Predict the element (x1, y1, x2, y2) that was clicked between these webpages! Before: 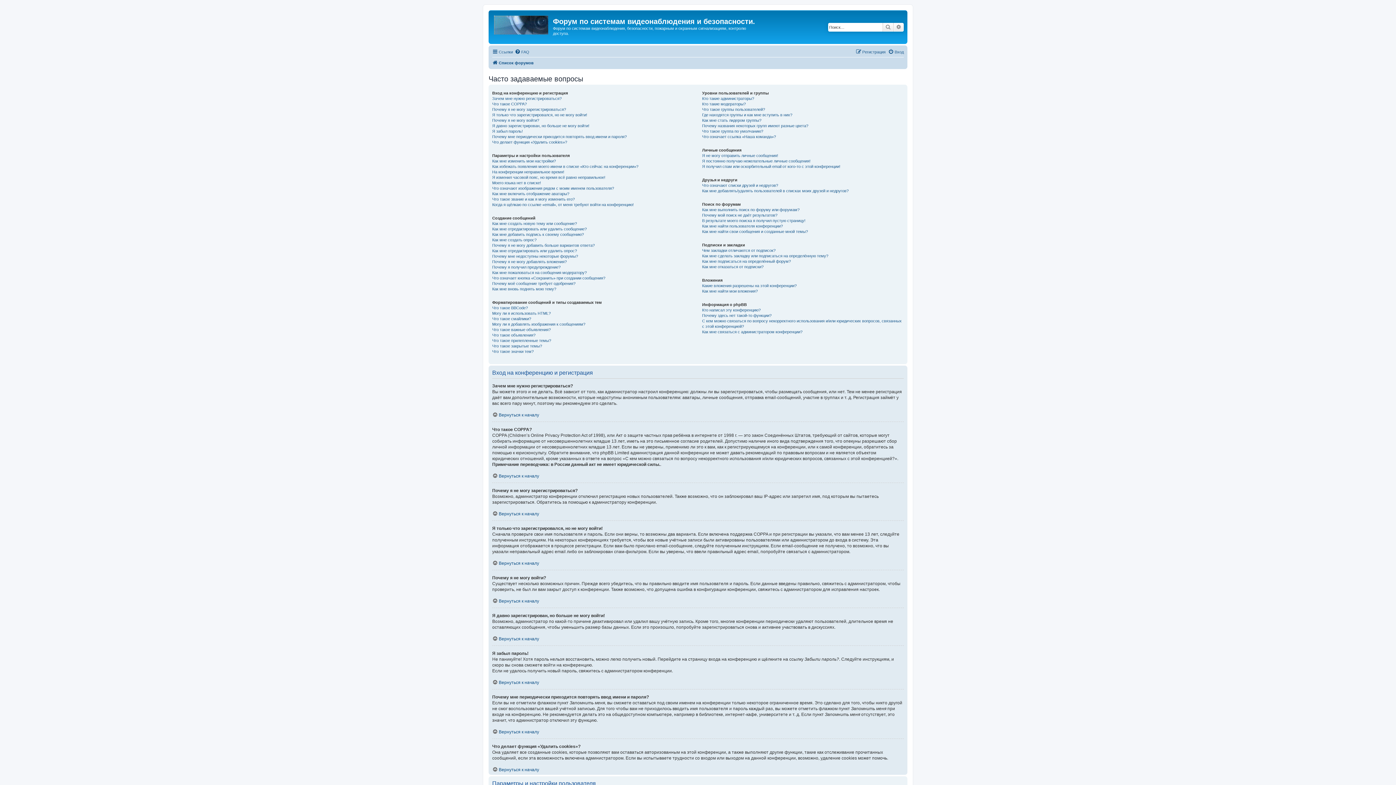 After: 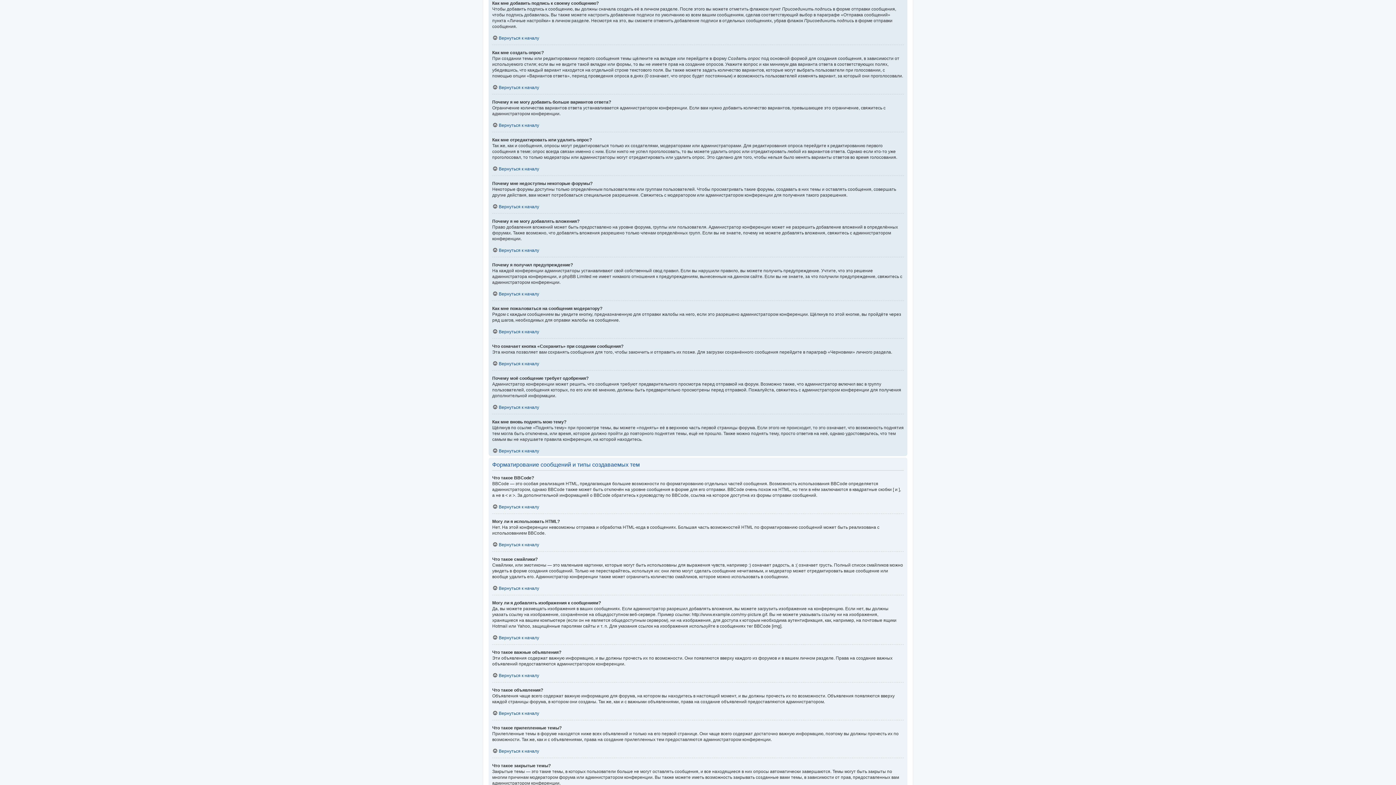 Action: bbox: (492, 231, 584, 237) label: Как мне добавить подпись к своему сообщению?